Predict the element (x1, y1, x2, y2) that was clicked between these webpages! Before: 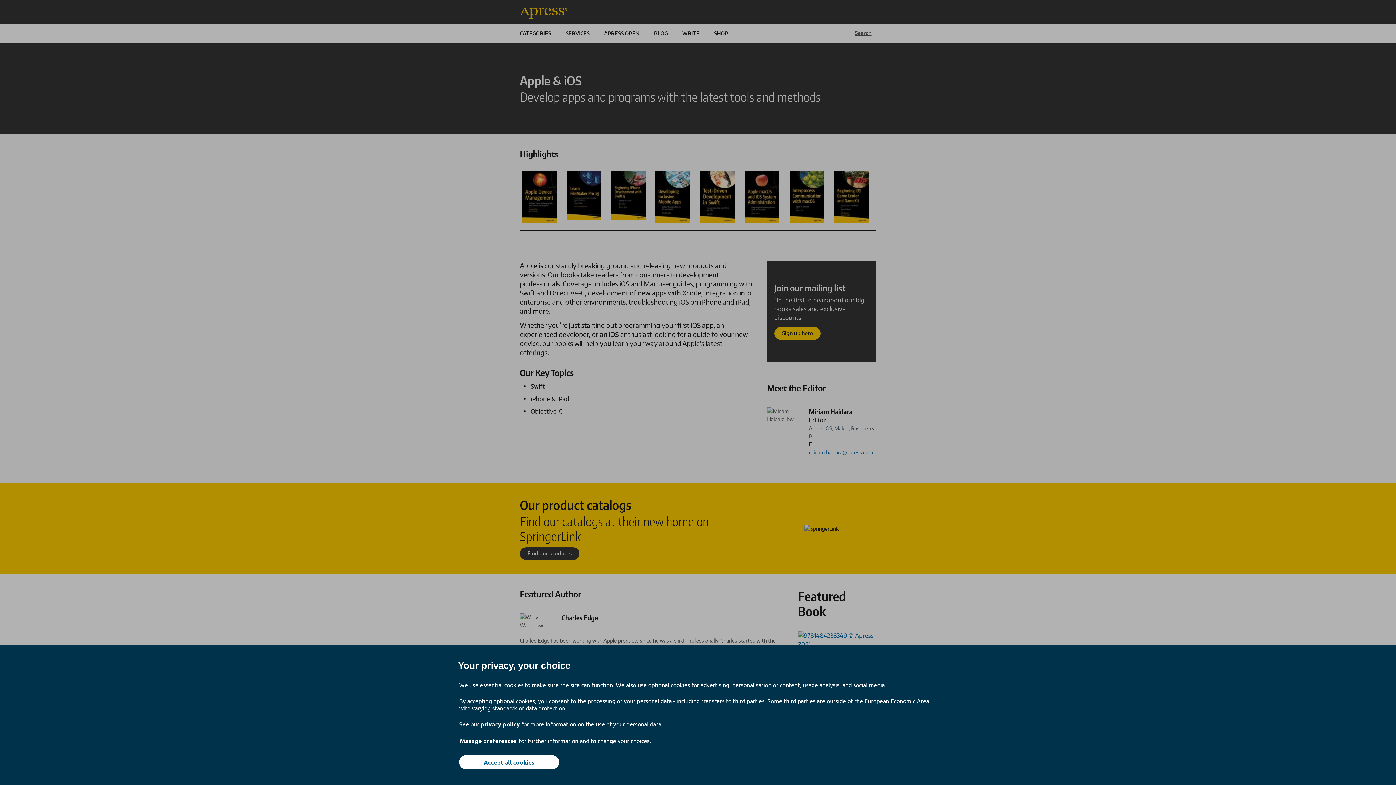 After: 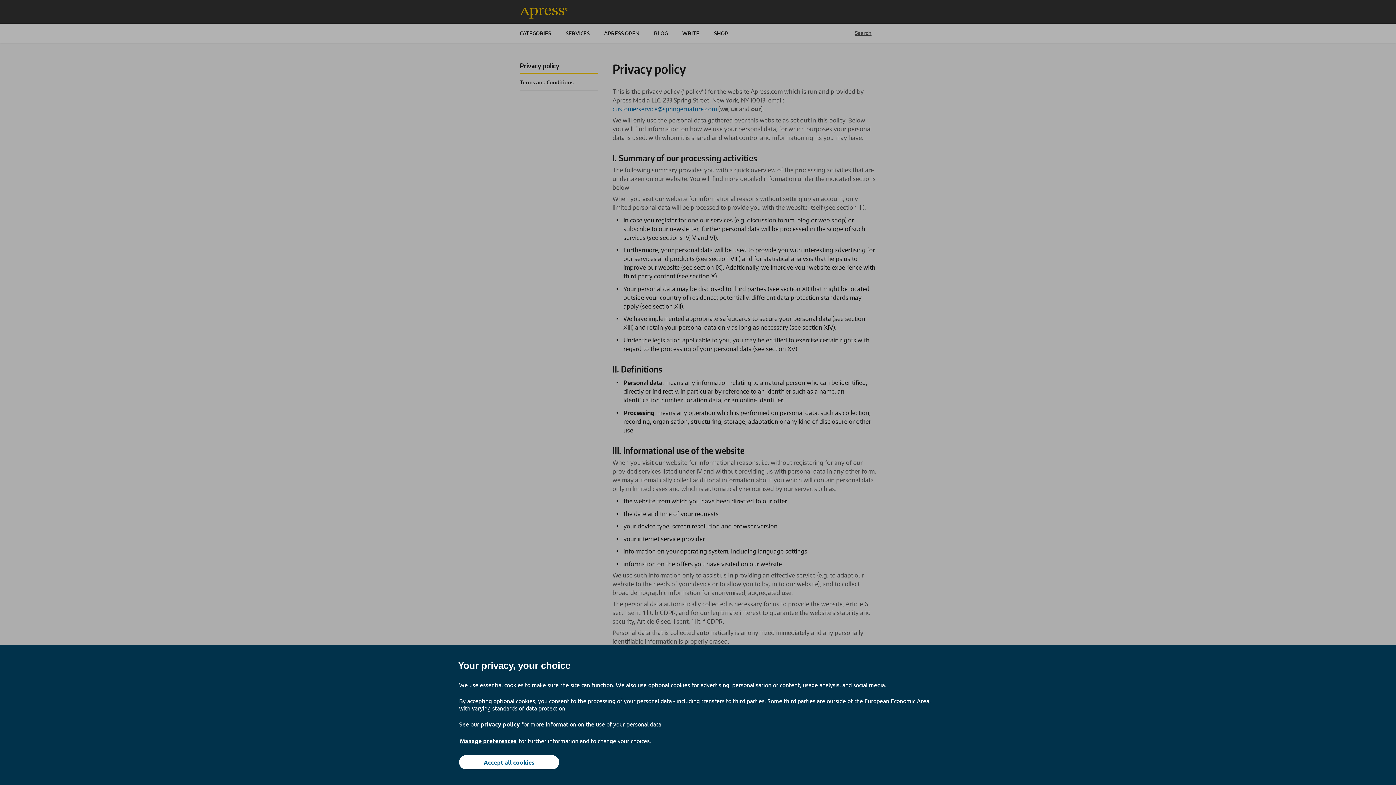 Action: bbox: (480, 720, 520, 728) label: privacy policy